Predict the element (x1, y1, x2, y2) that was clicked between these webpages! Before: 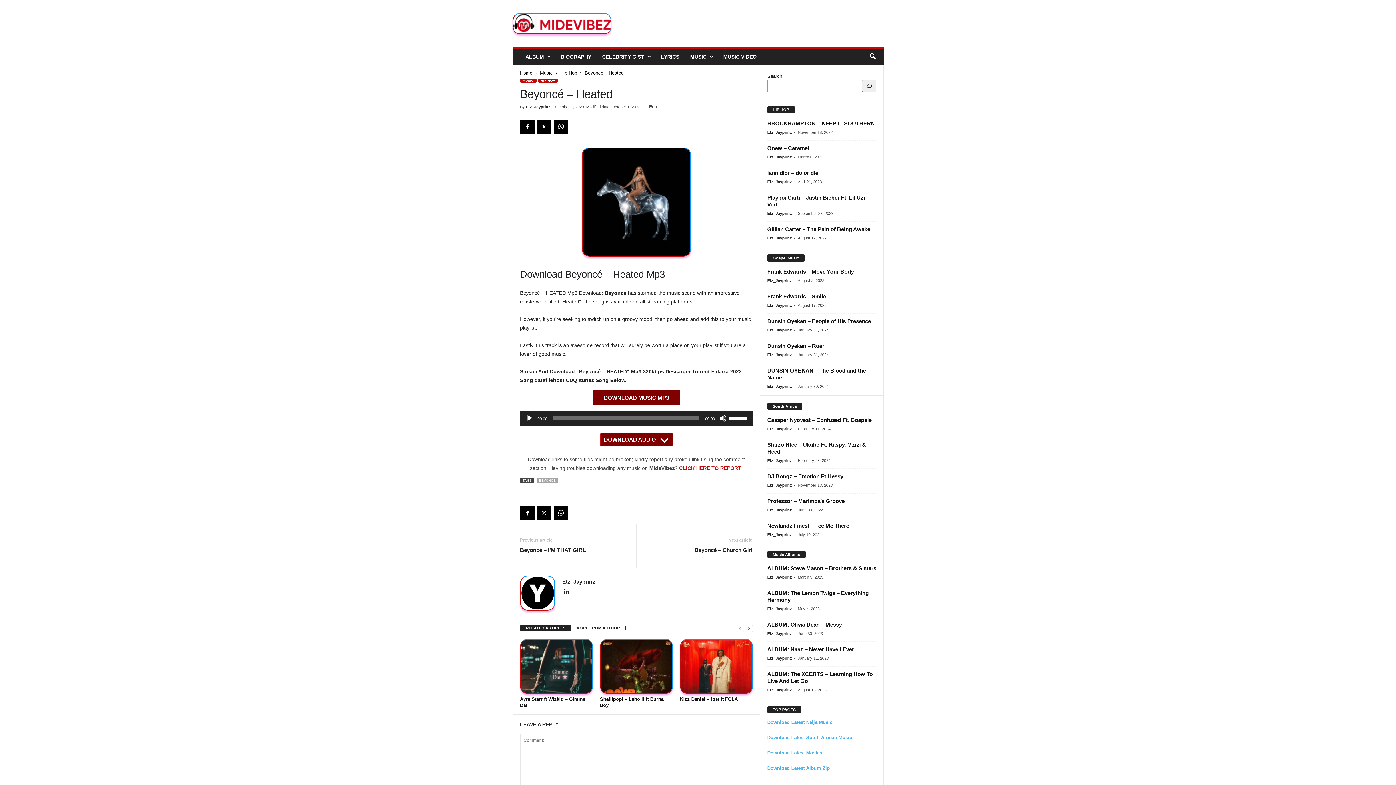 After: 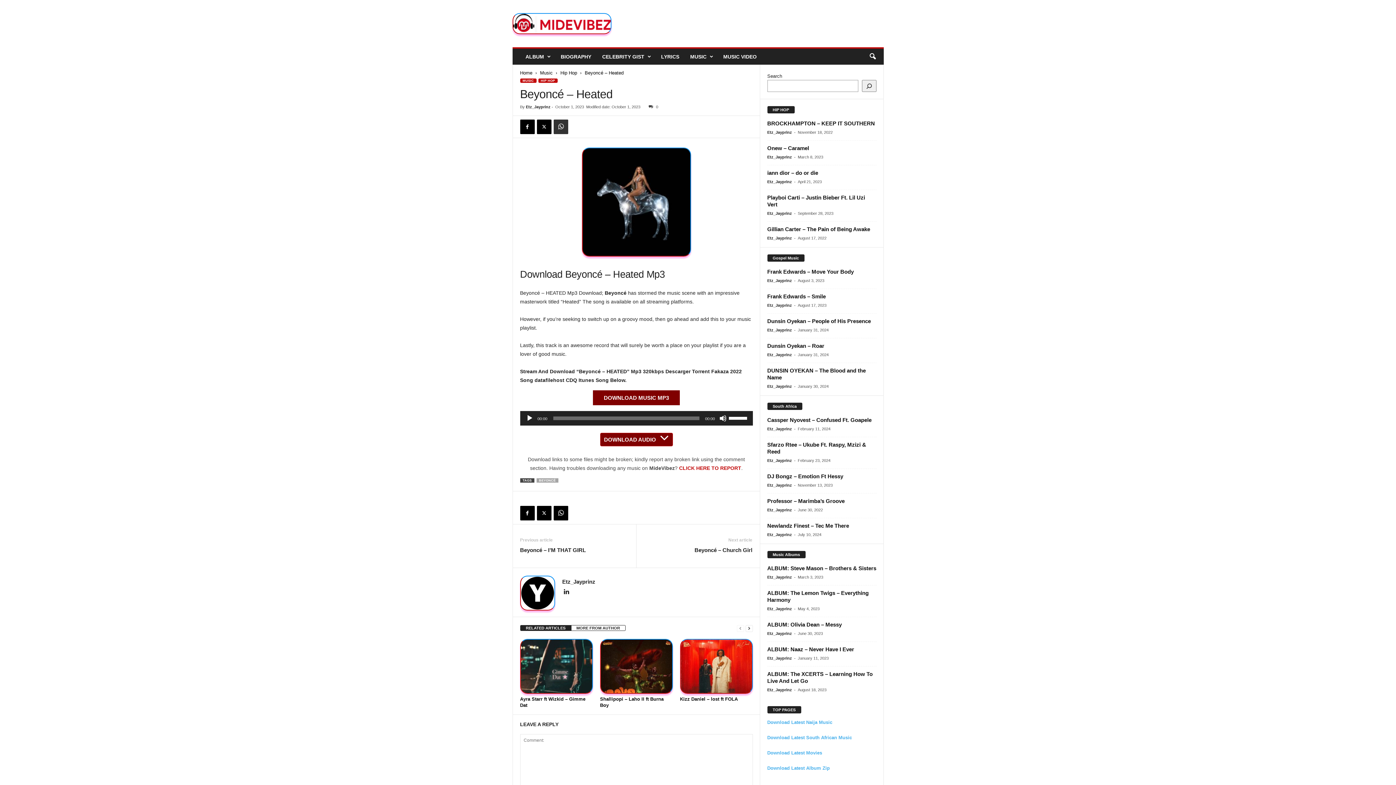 Action: bbox: (553, 119, 568, 134)